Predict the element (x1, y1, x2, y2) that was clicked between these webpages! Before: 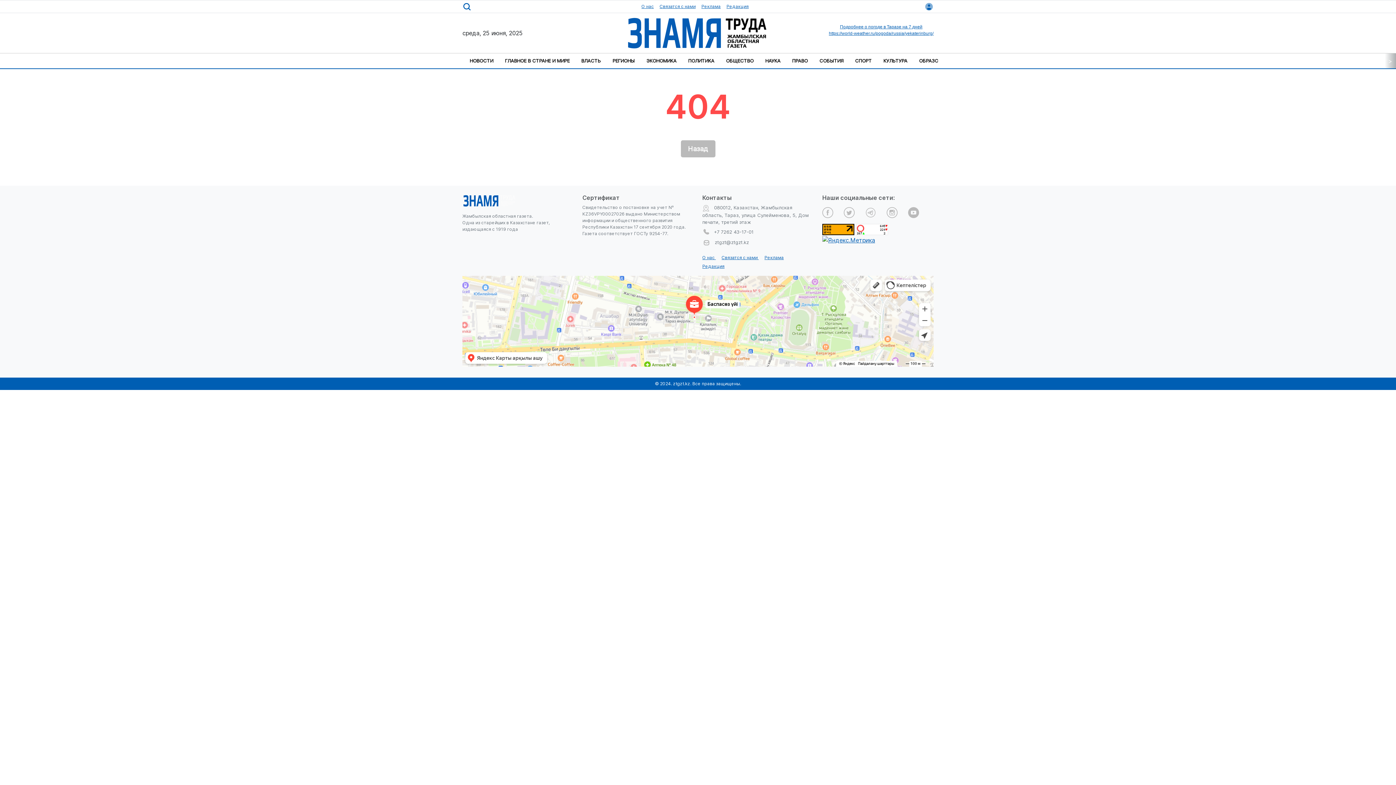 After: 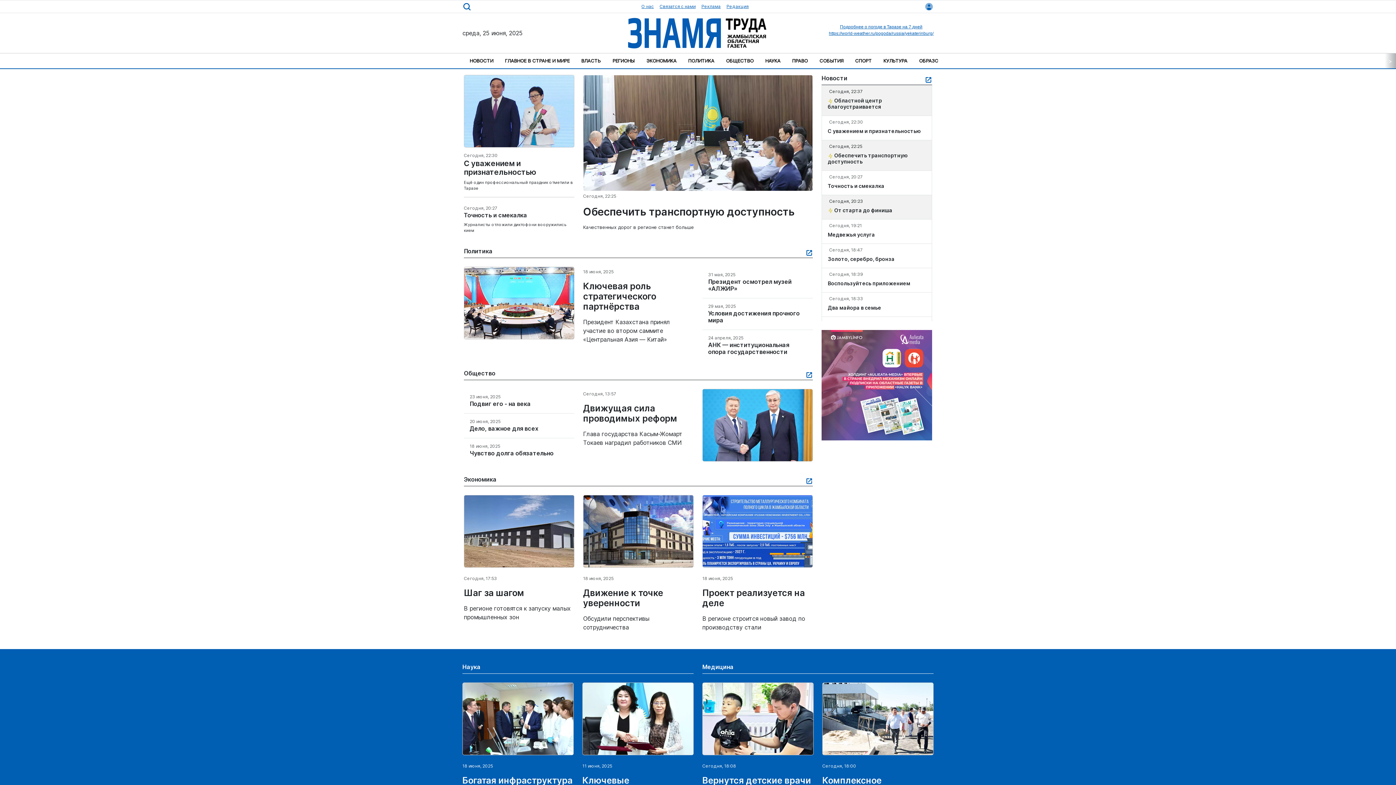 Action: bbox: (680, 140, 715, 157) label: Назад